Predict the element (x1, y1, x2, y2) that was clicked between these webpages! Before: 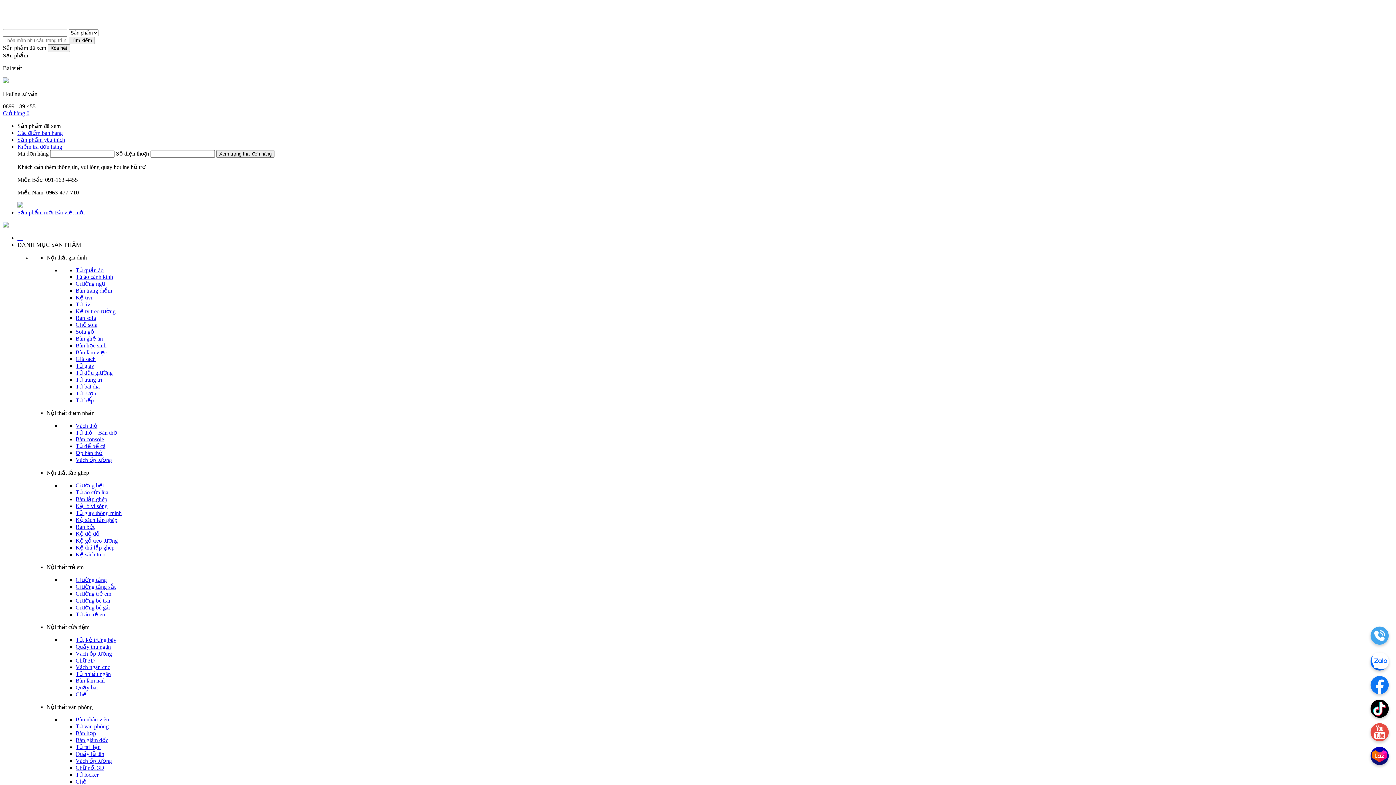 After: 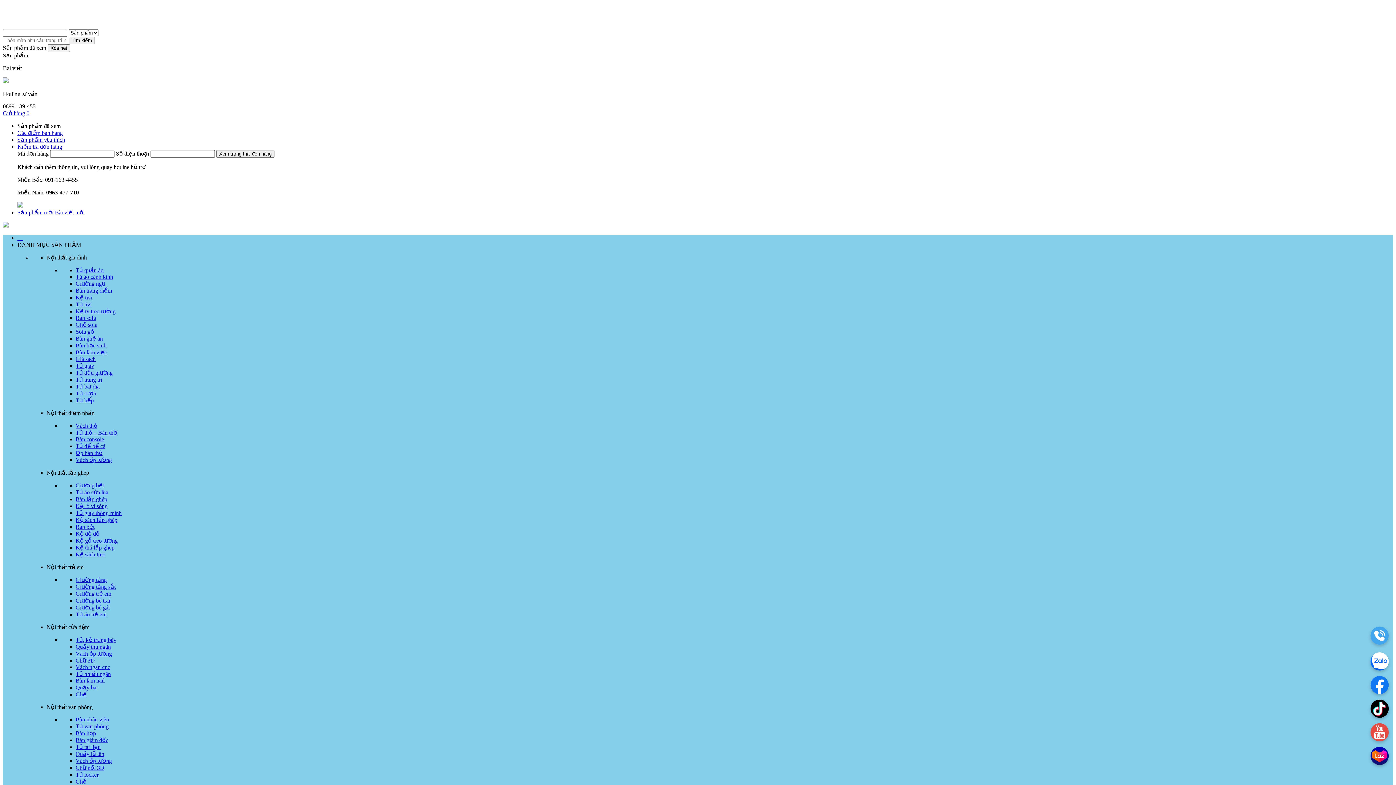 Action: label: Kệ lò vi sóng bbox: (75, 503, 107, 509)